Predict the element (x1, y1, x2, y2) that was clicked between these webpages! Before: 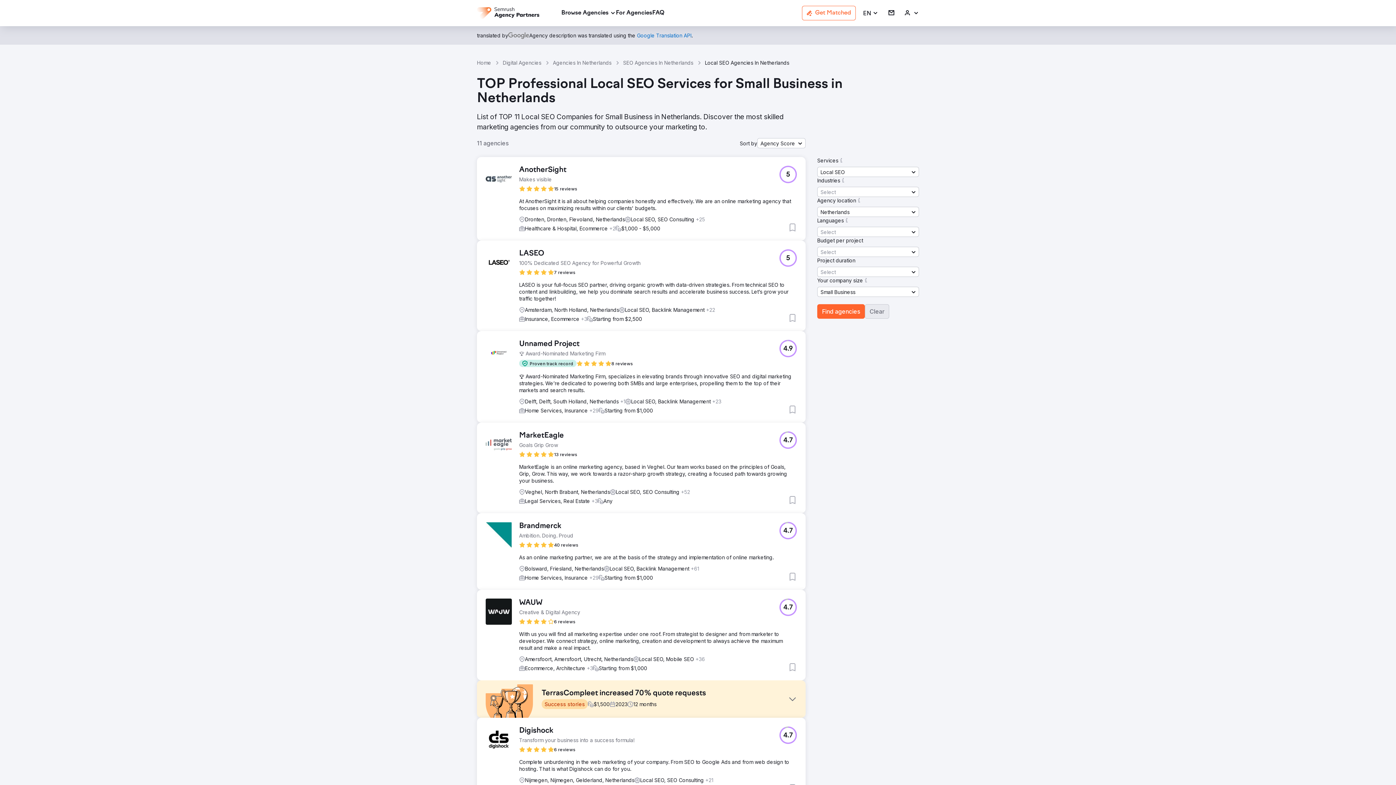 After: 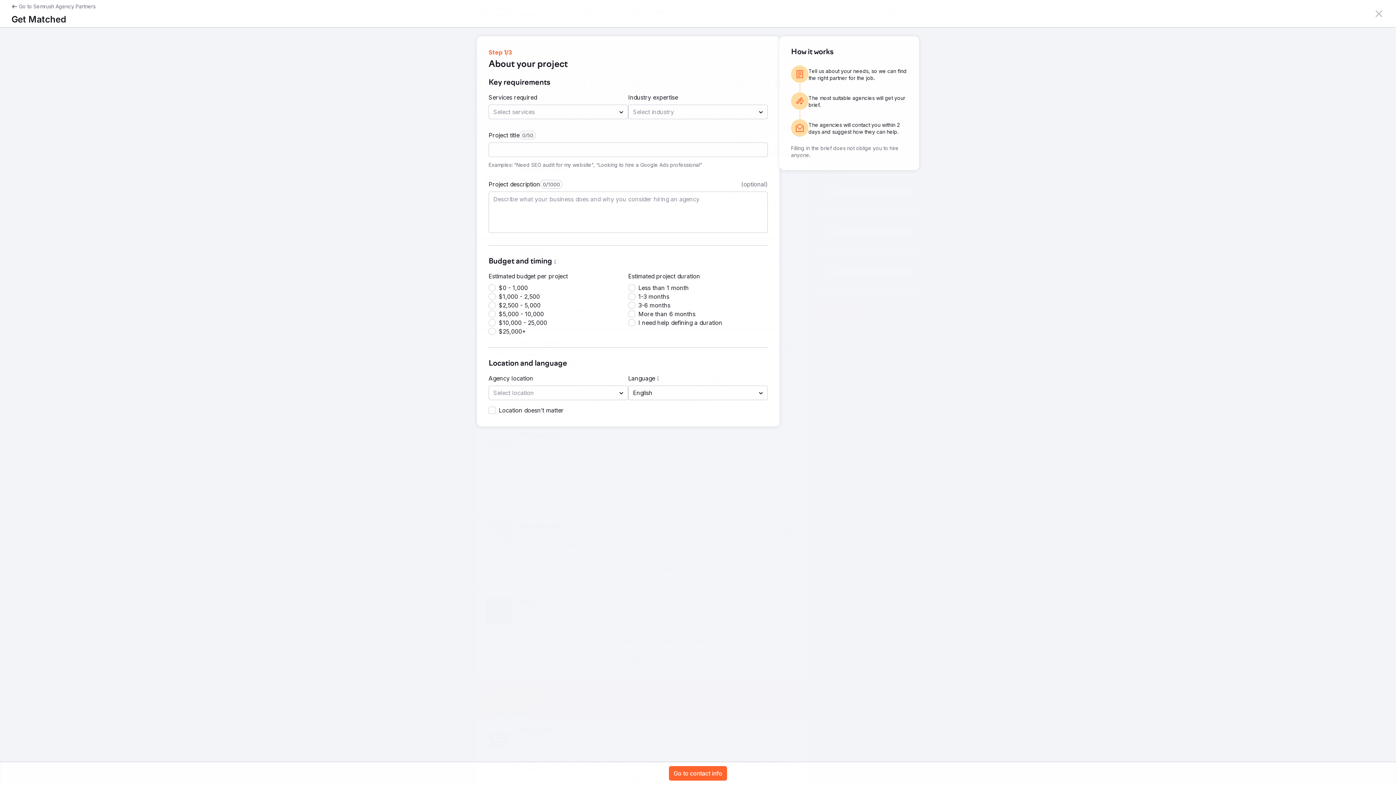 Action: label: Get Matched bbox: (802, 5, 856, 20)